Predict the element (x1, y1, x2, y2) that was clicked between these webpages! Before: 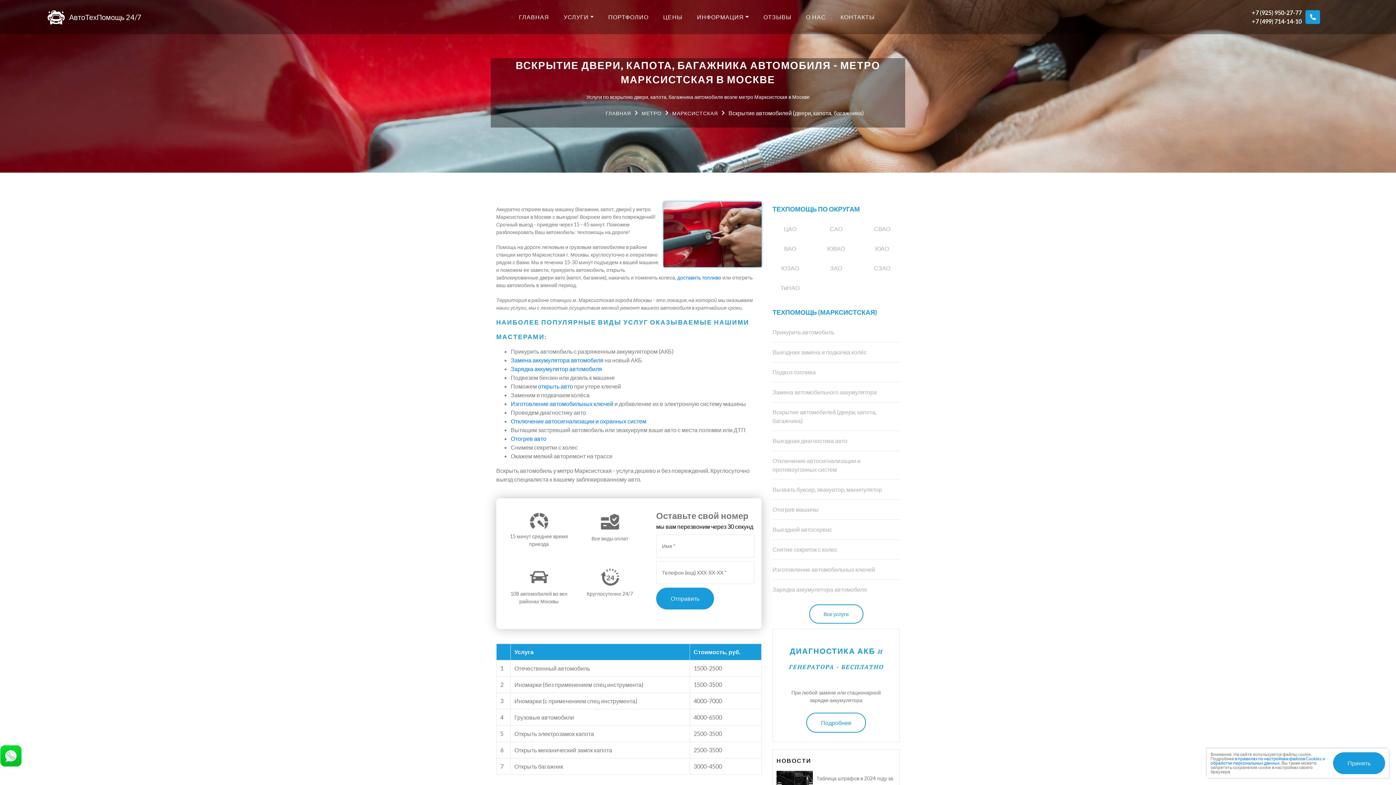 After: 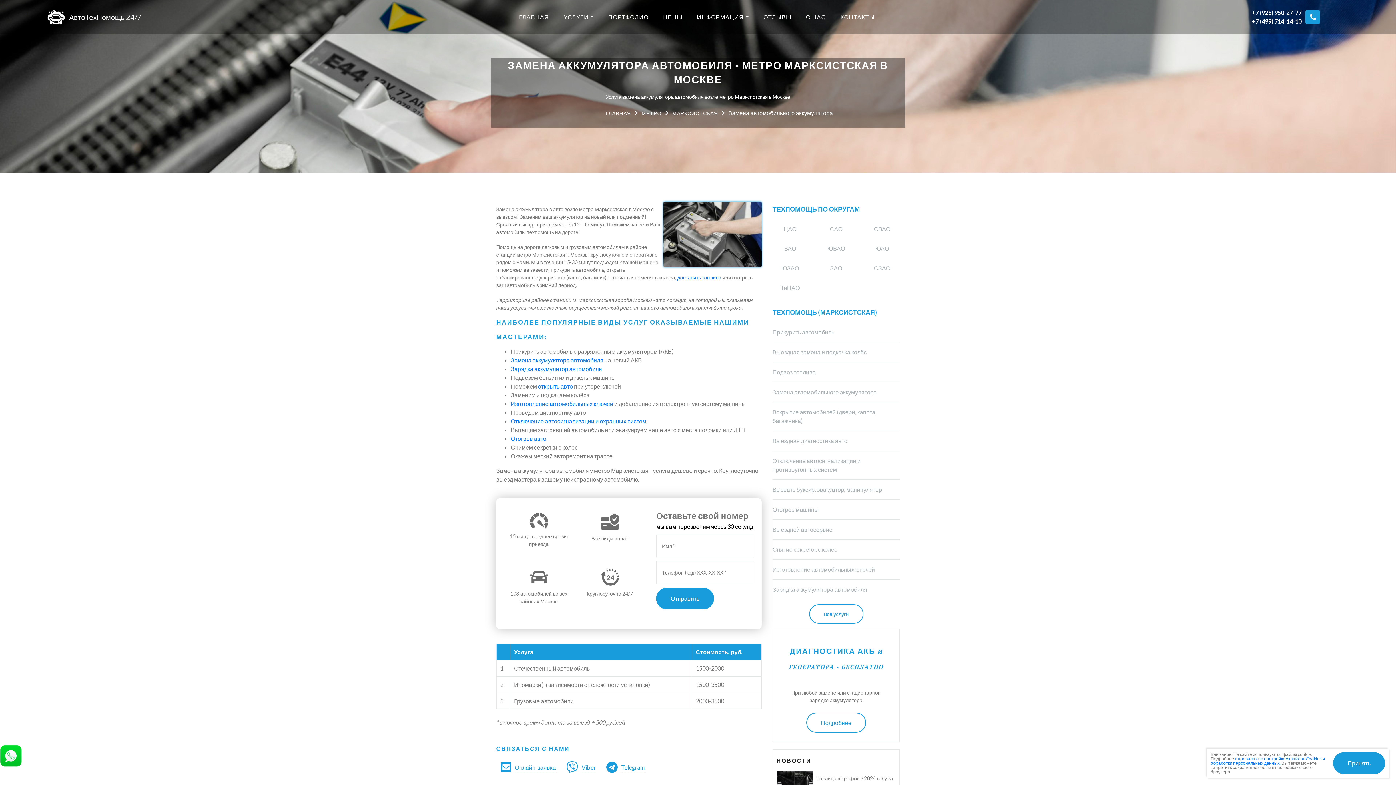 Action: label: Замена автомобильного аккумулятора bbox: (772, 382, 900, 402)